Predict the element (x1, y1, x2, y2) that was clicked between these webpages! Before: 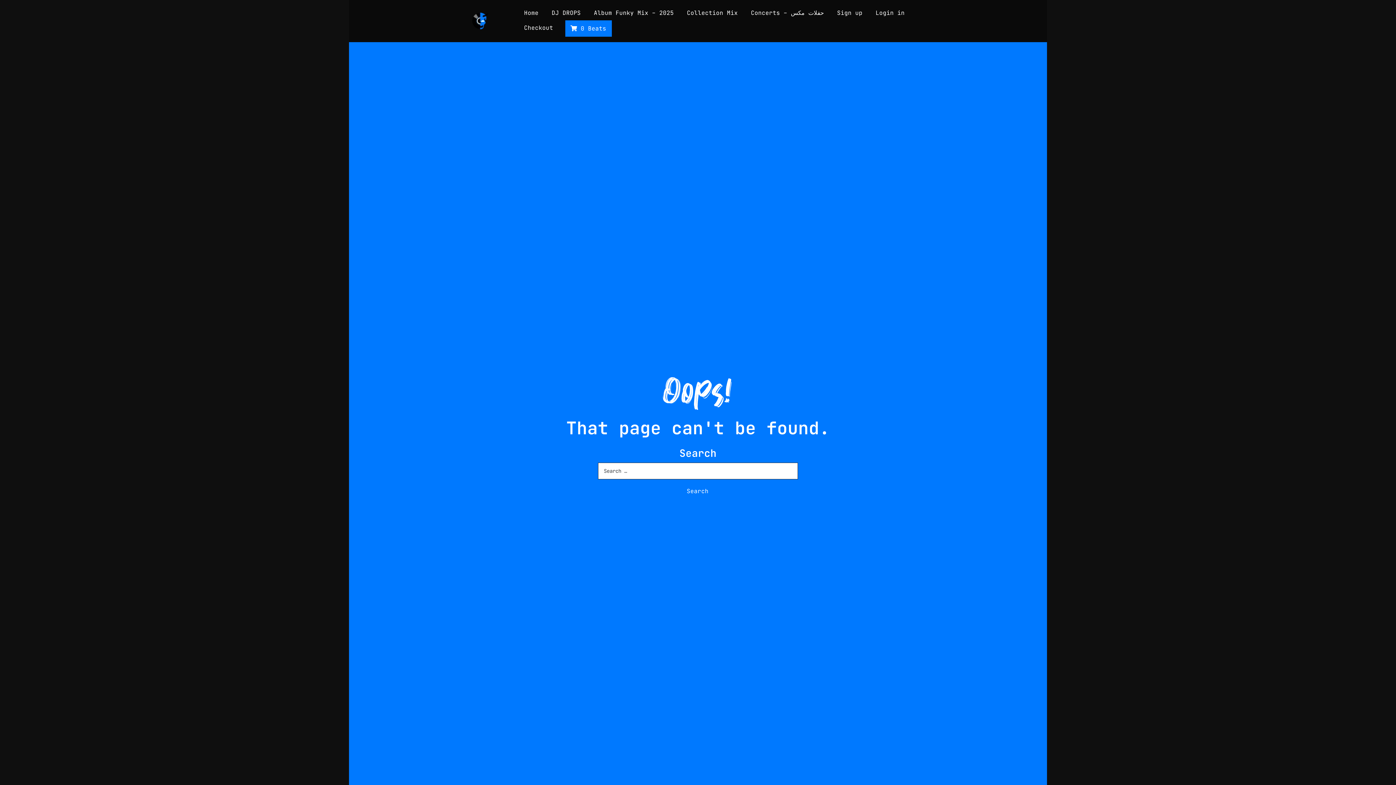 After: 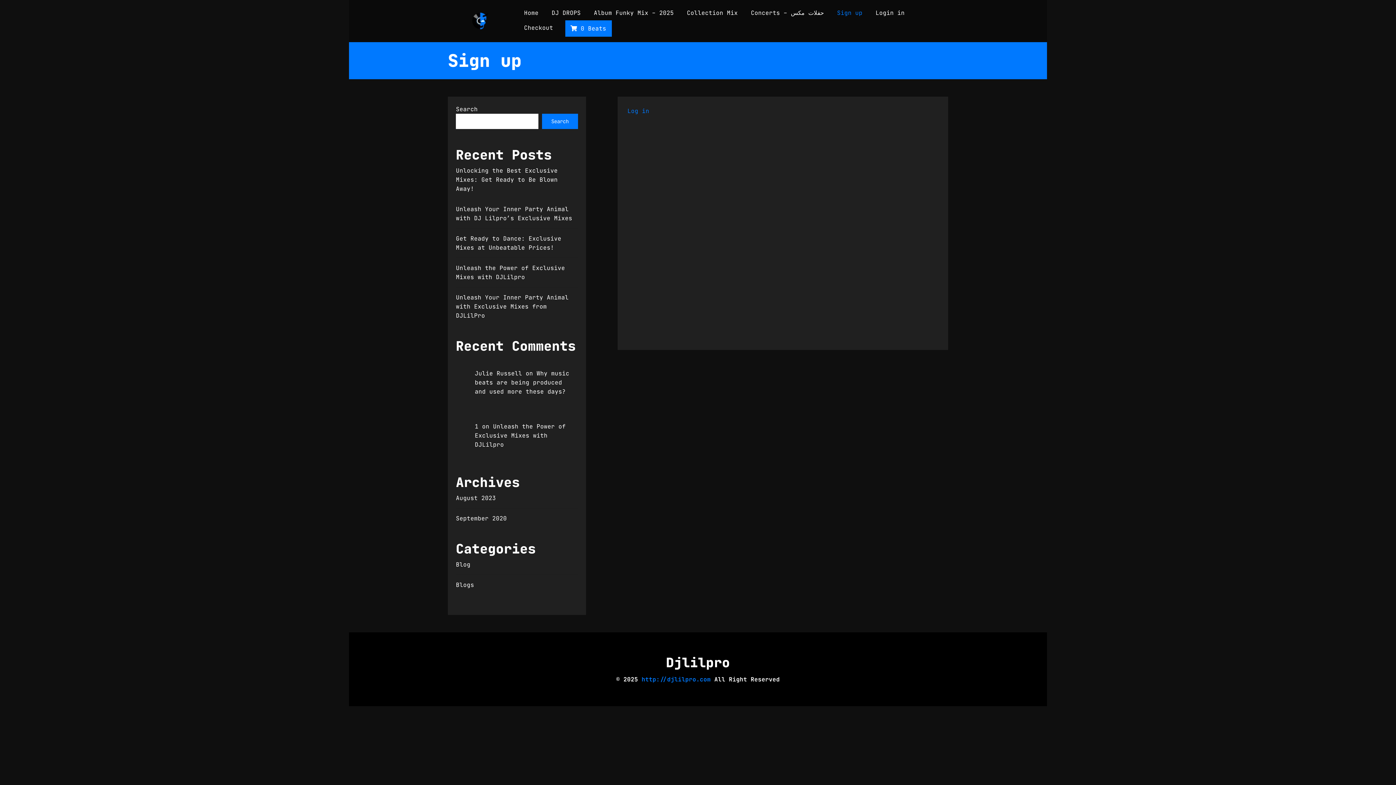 Action: bbox: (834, 5, 865, 20) label: Sign up